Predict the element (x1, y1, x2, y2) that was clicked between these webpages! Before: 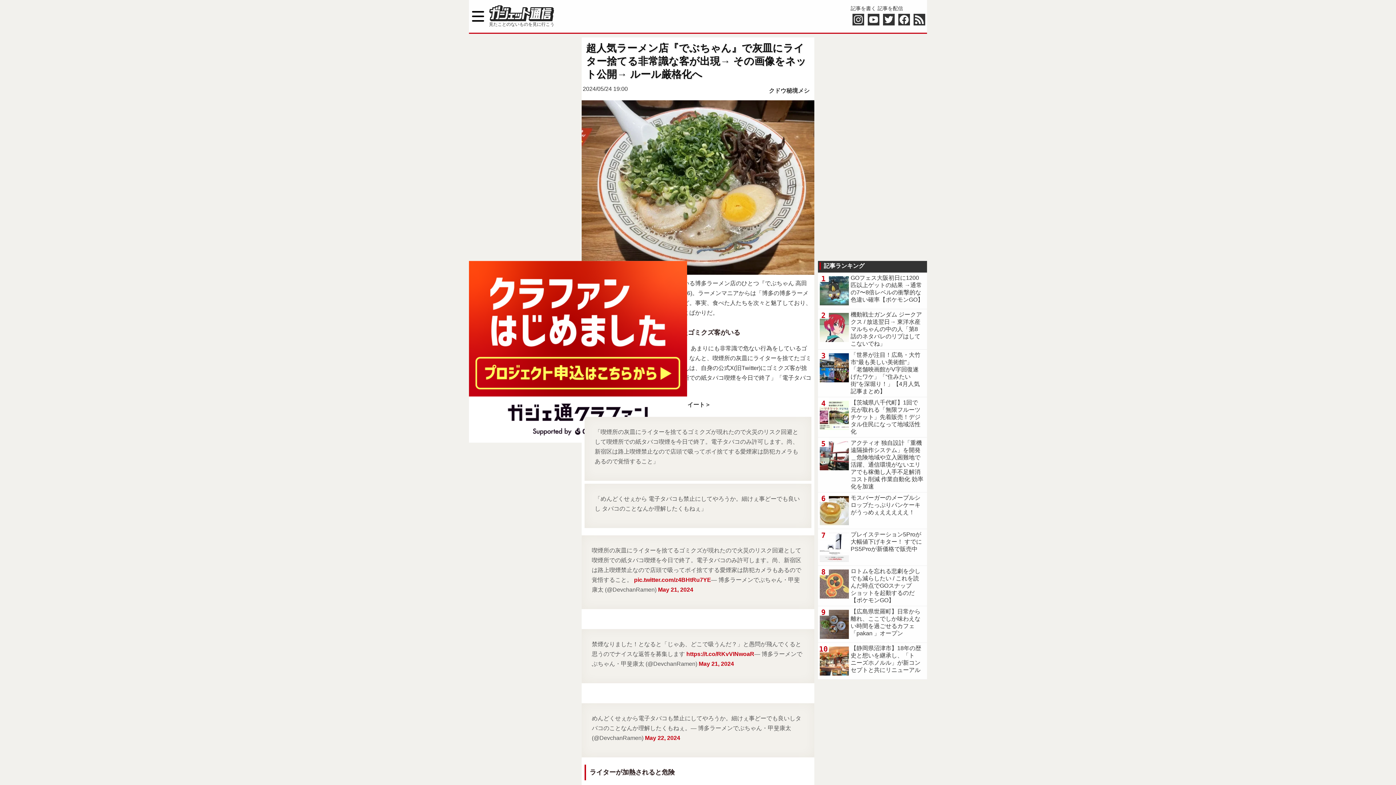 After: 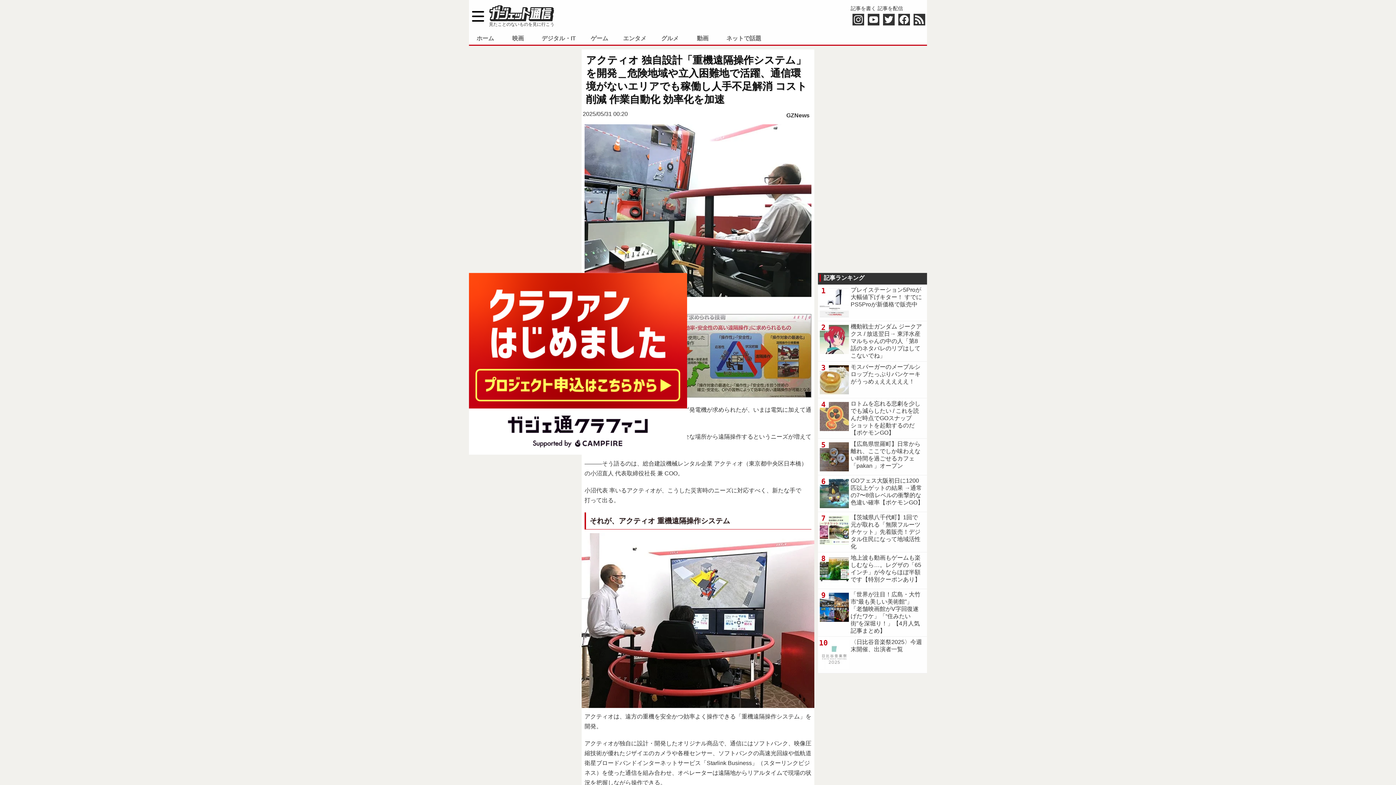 Action: bbox: (818, 437, 927, 492) label: アクティオ 独自設計「重機遠隔操作システム」を開発＿危険地域や立入困難地で活躍、通信環境がないエリアでも稼働し人手不足解消 コスト削減 作業自動化 効率化を加速